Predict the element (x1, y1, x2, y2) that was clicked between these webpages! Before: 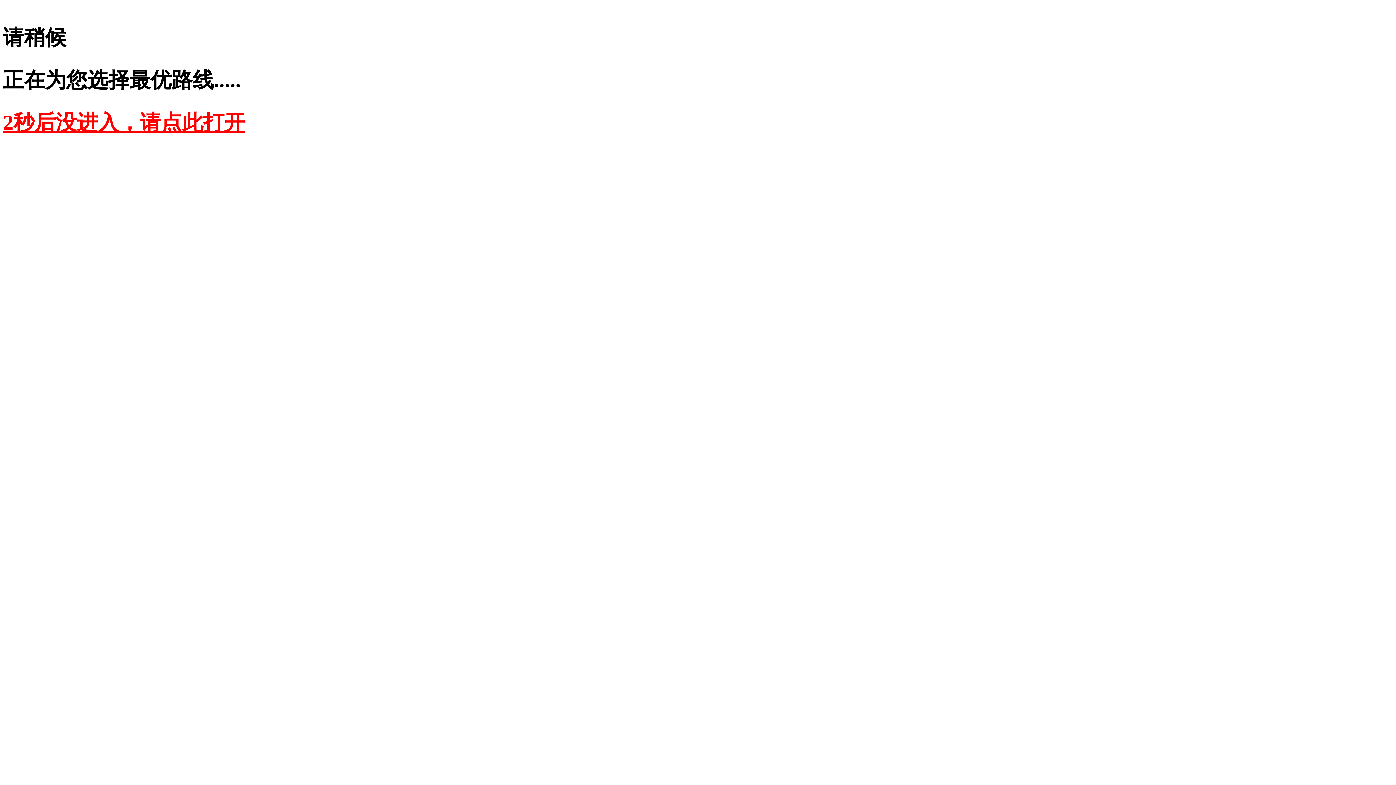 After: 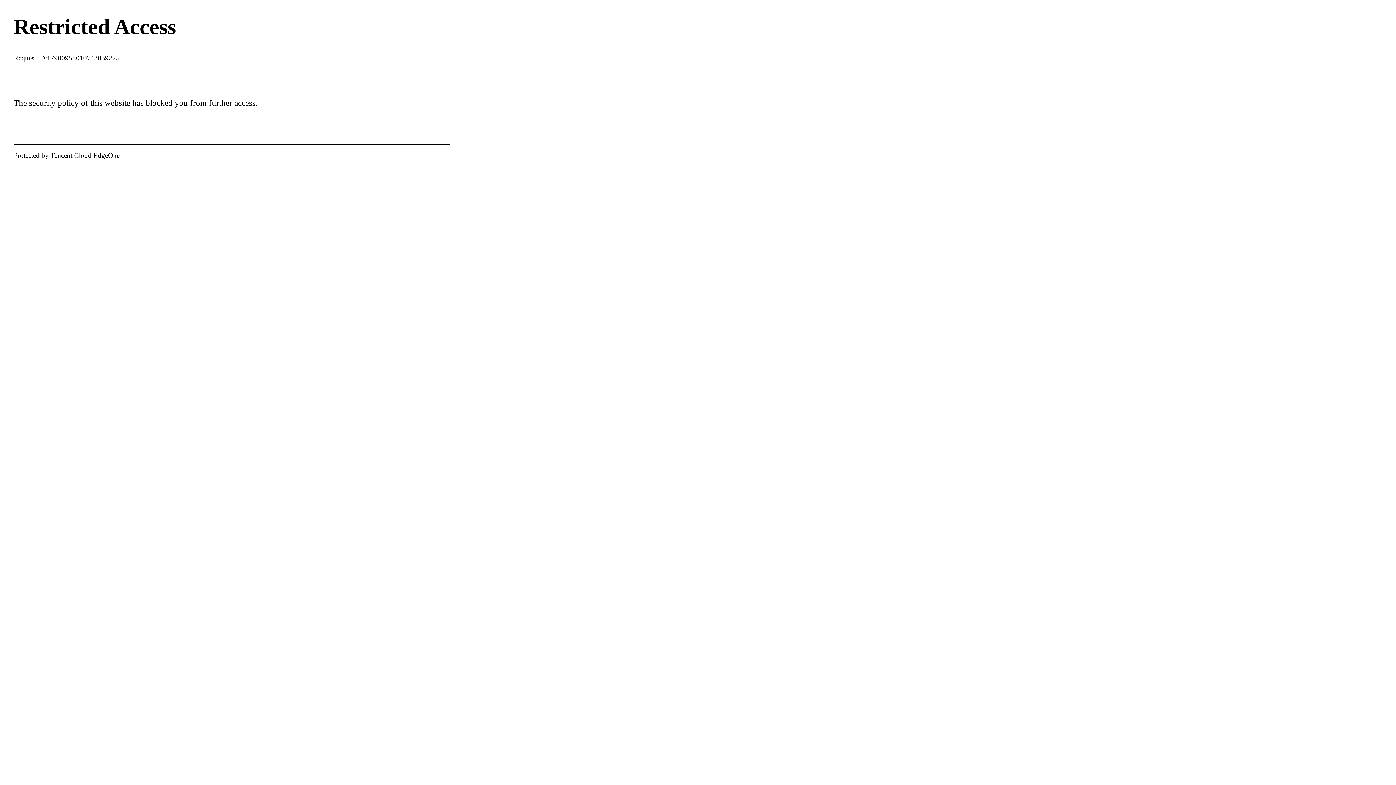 Action: label: 2秒后没进入，请点此打开 bbox: (2, 110, 245, 134)